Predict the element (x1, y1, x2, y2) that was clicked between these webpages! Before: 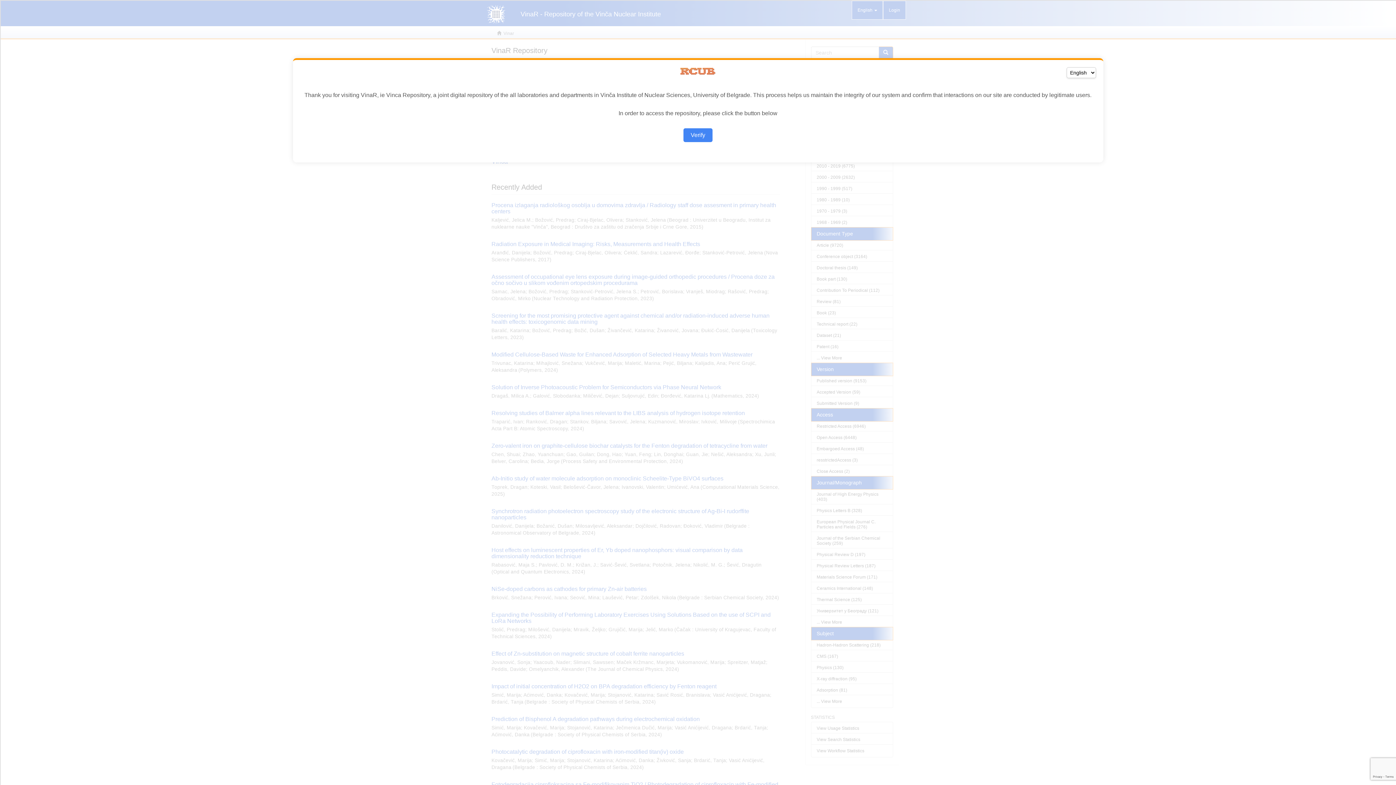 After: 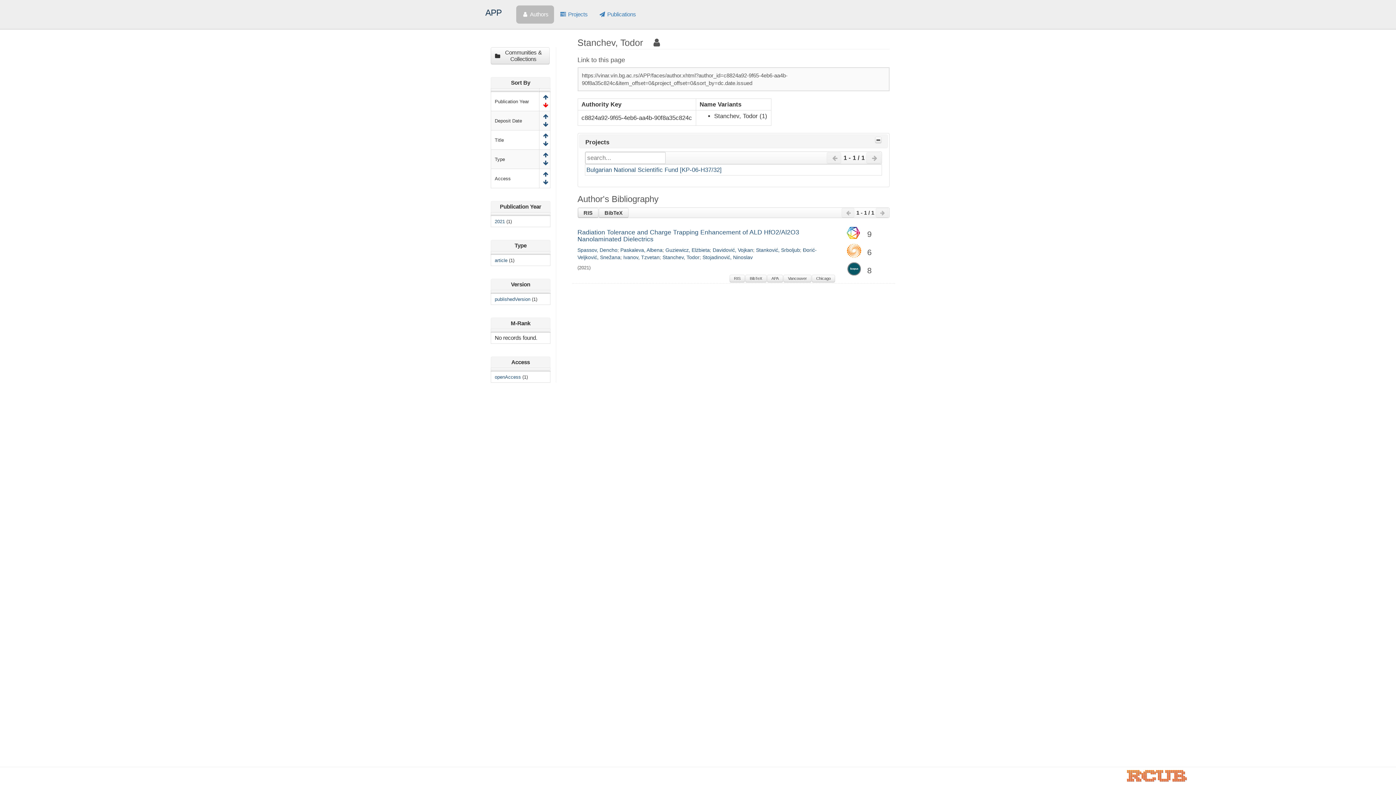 Action: label: Verify bbox: (683, 128, 712, 142)